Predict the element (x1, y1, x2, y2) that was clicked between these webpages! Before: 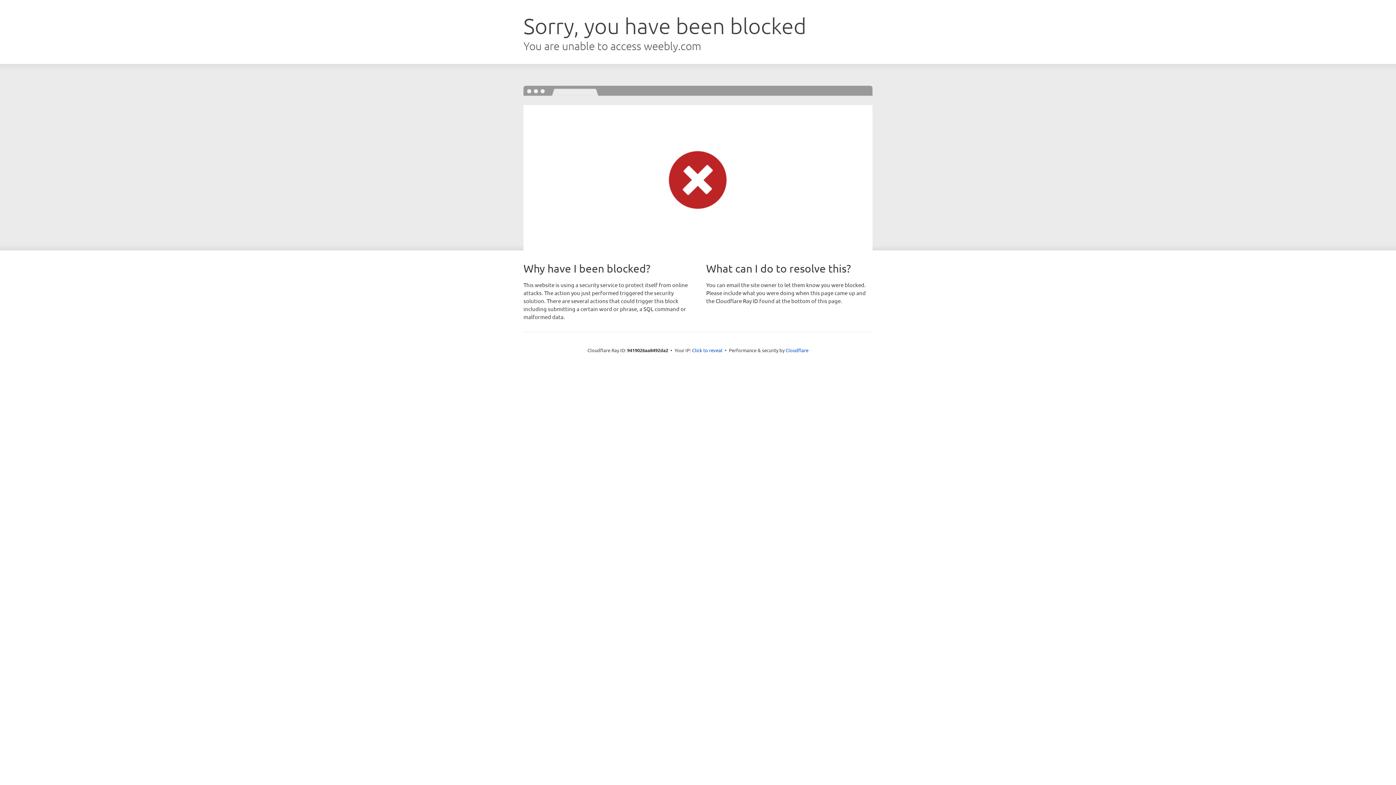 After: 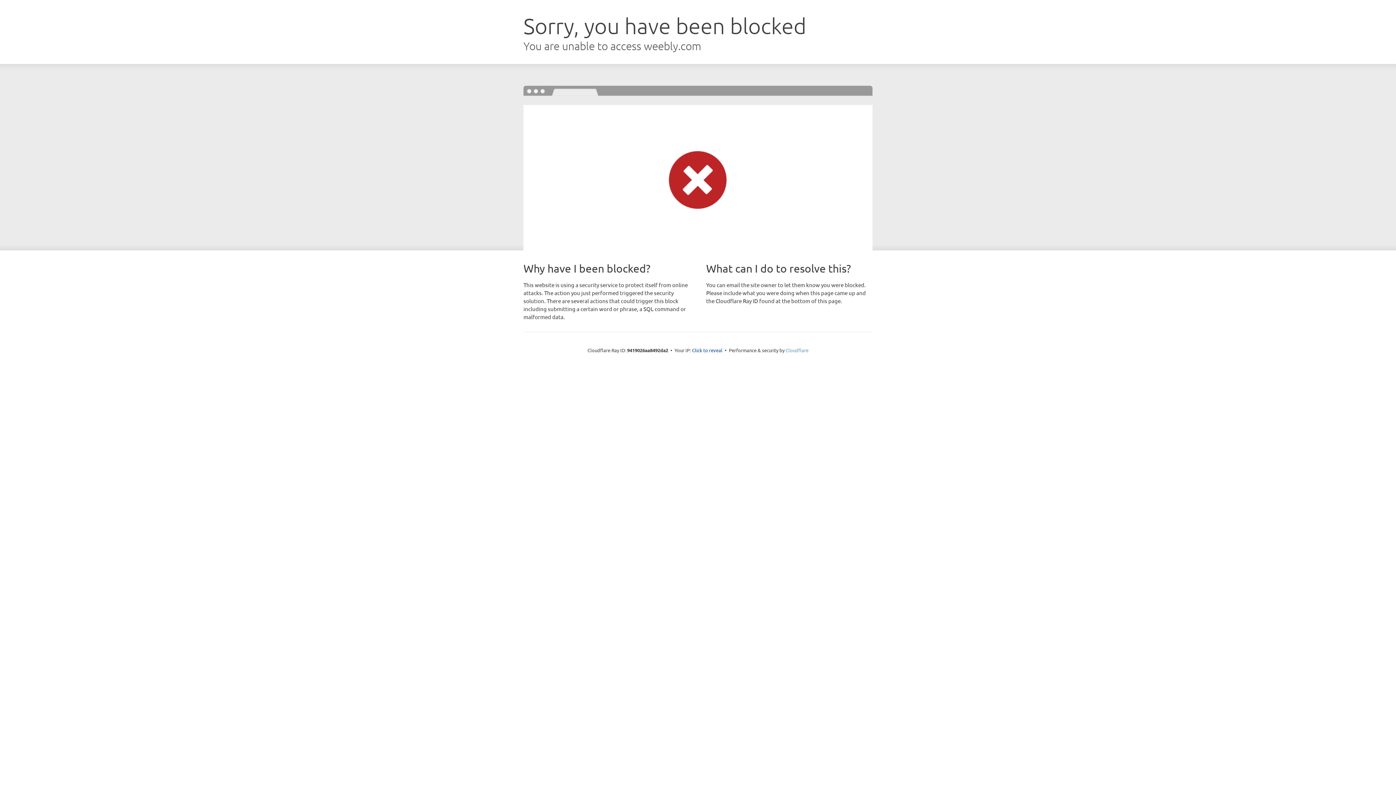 Action: label: Cloudflare bbox: (785, 347, 808, 353)